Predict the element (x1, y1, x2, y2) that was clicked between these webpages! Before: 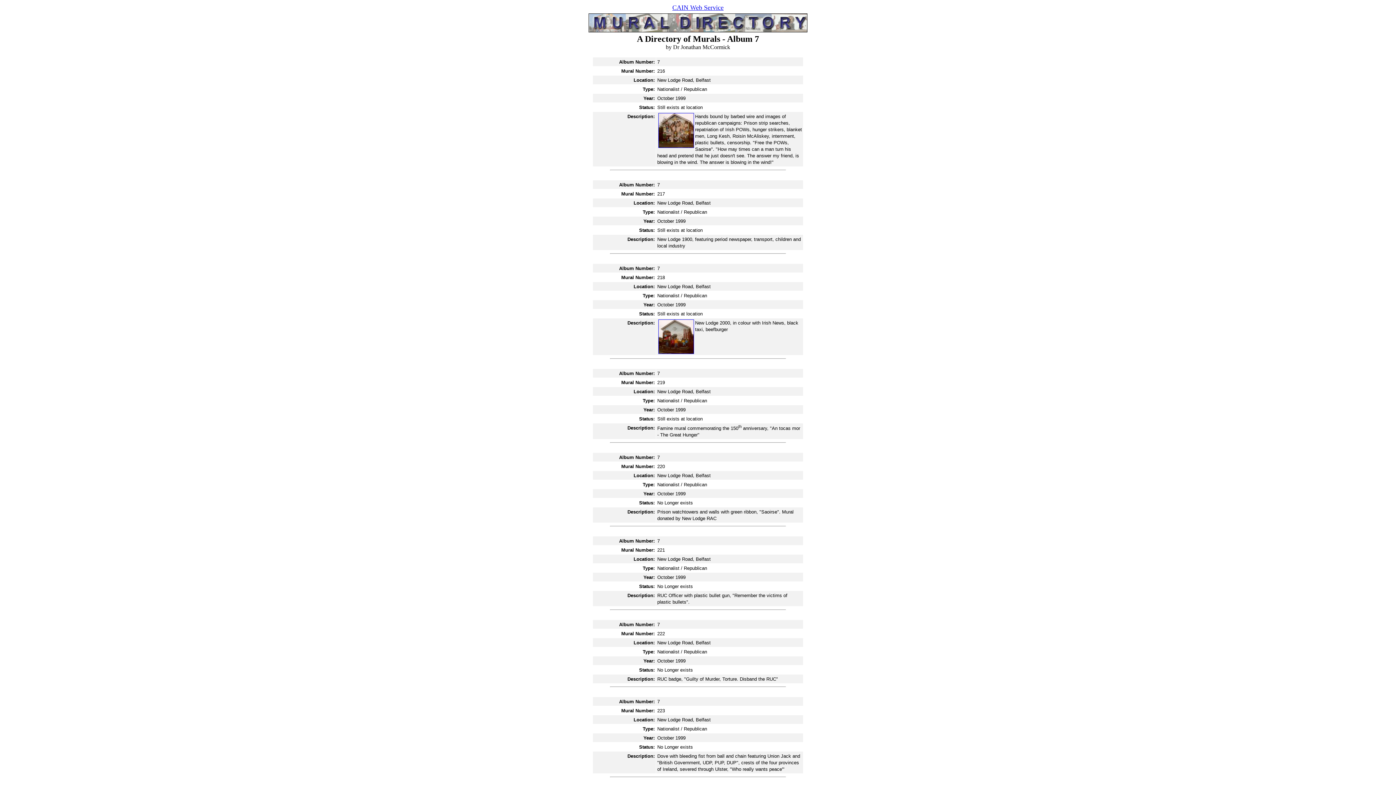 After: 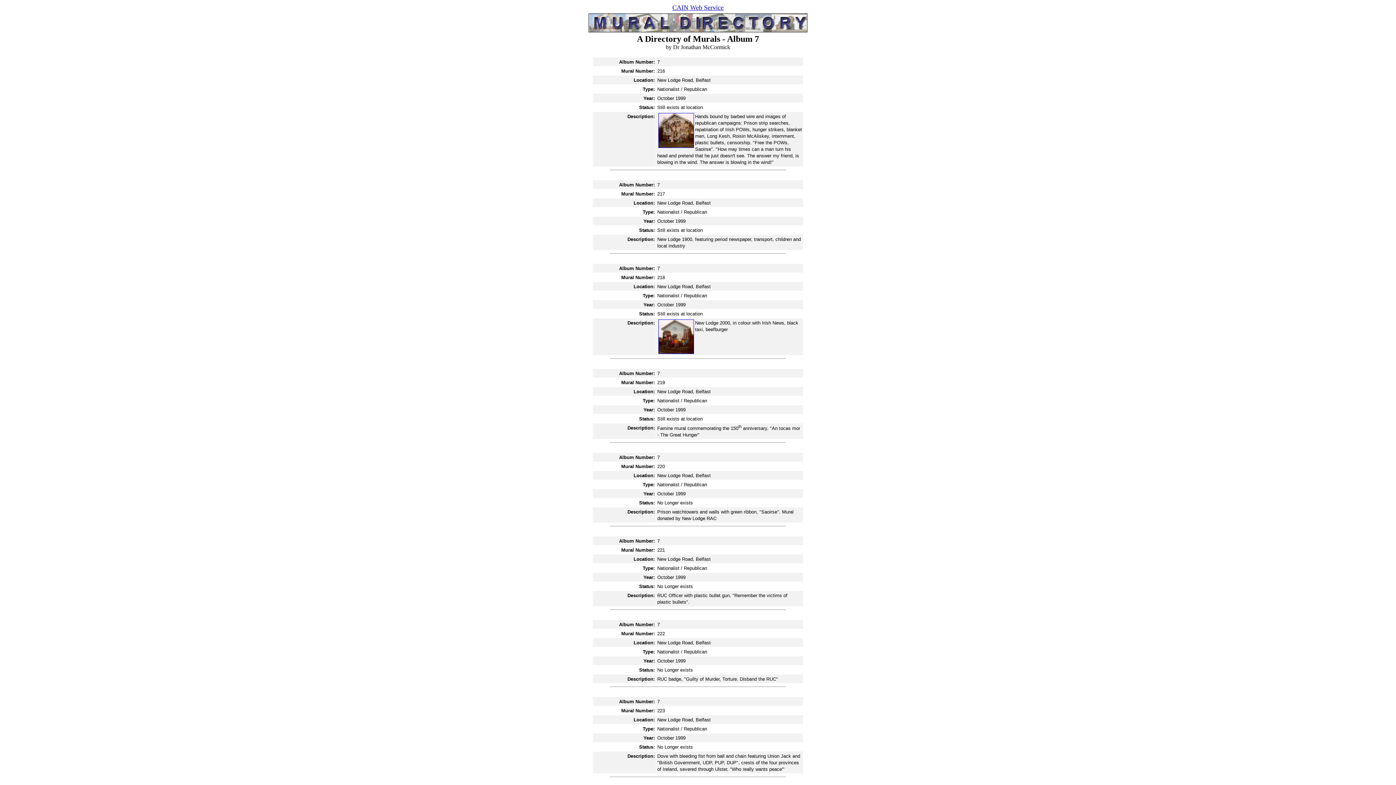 Action: label: 7 bbox: (657, 538, 660, 544)